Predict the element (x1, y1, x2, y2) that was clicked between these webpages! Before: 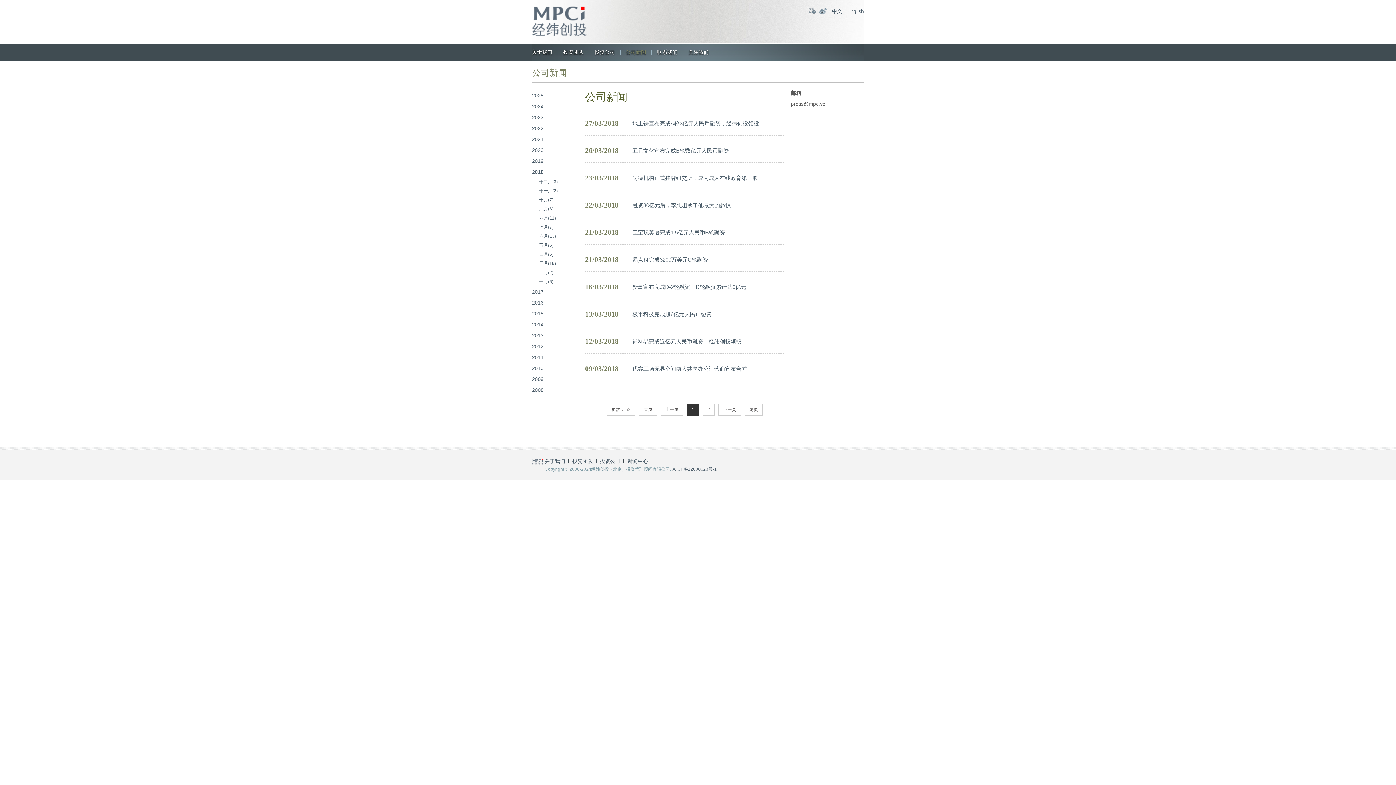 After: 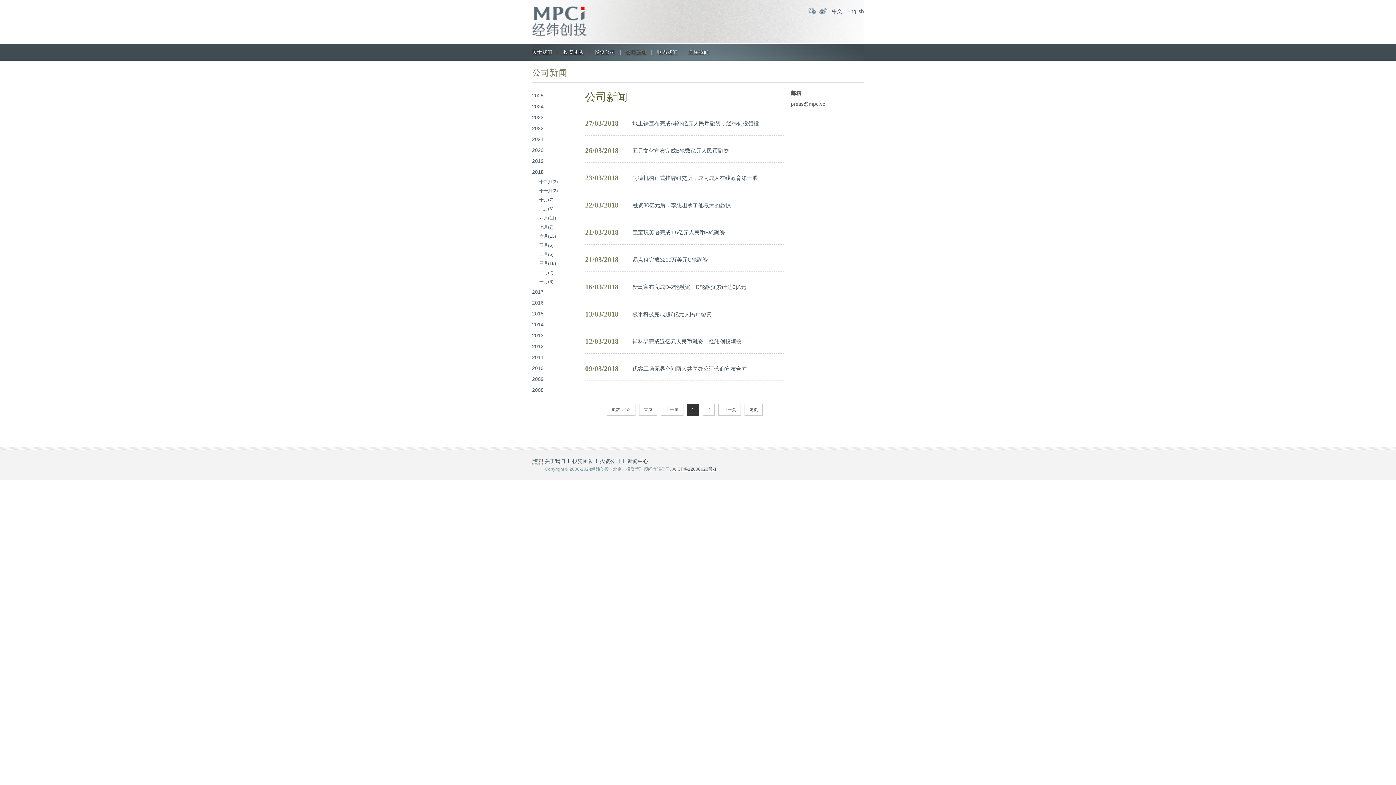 Action: bbox: (672, 466, 716, 472) label: 京ICP备12000623号-1